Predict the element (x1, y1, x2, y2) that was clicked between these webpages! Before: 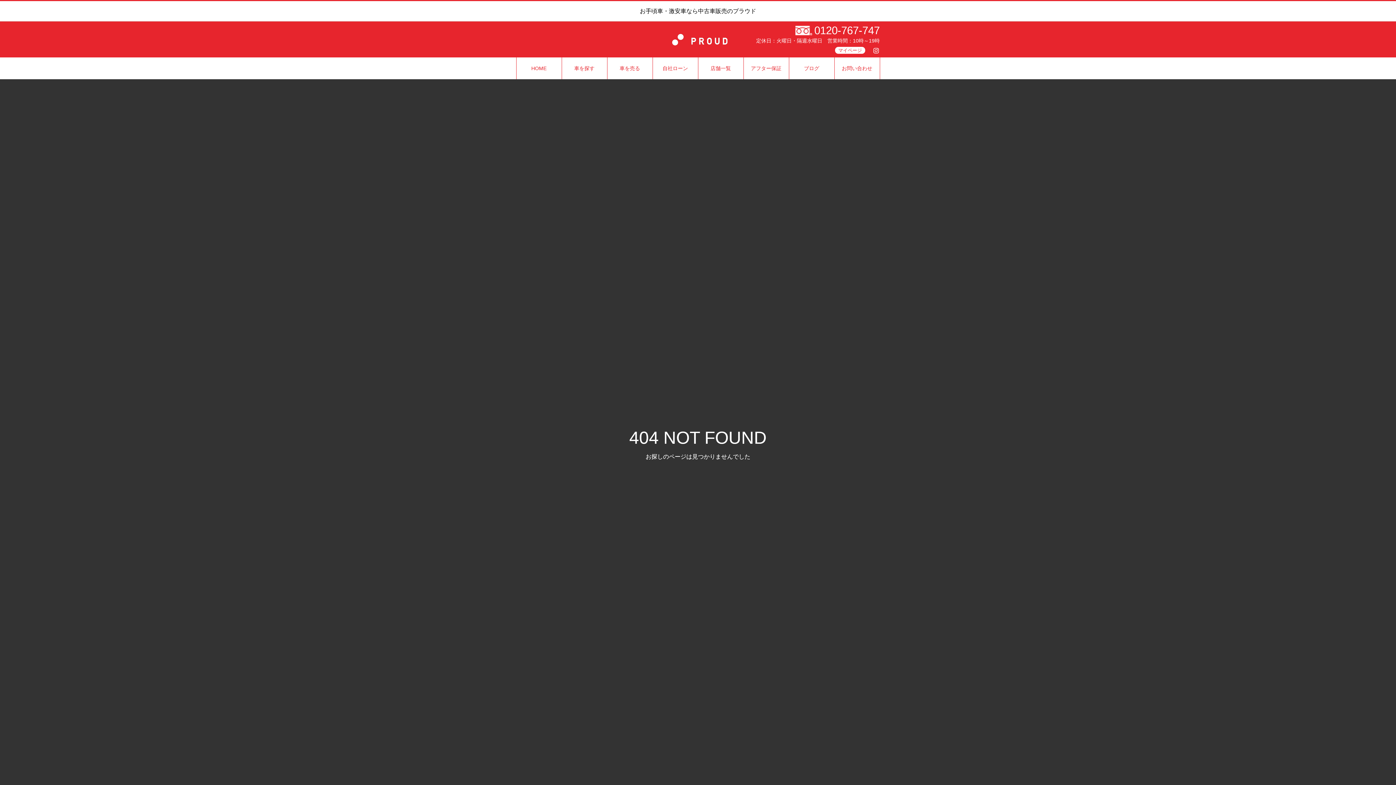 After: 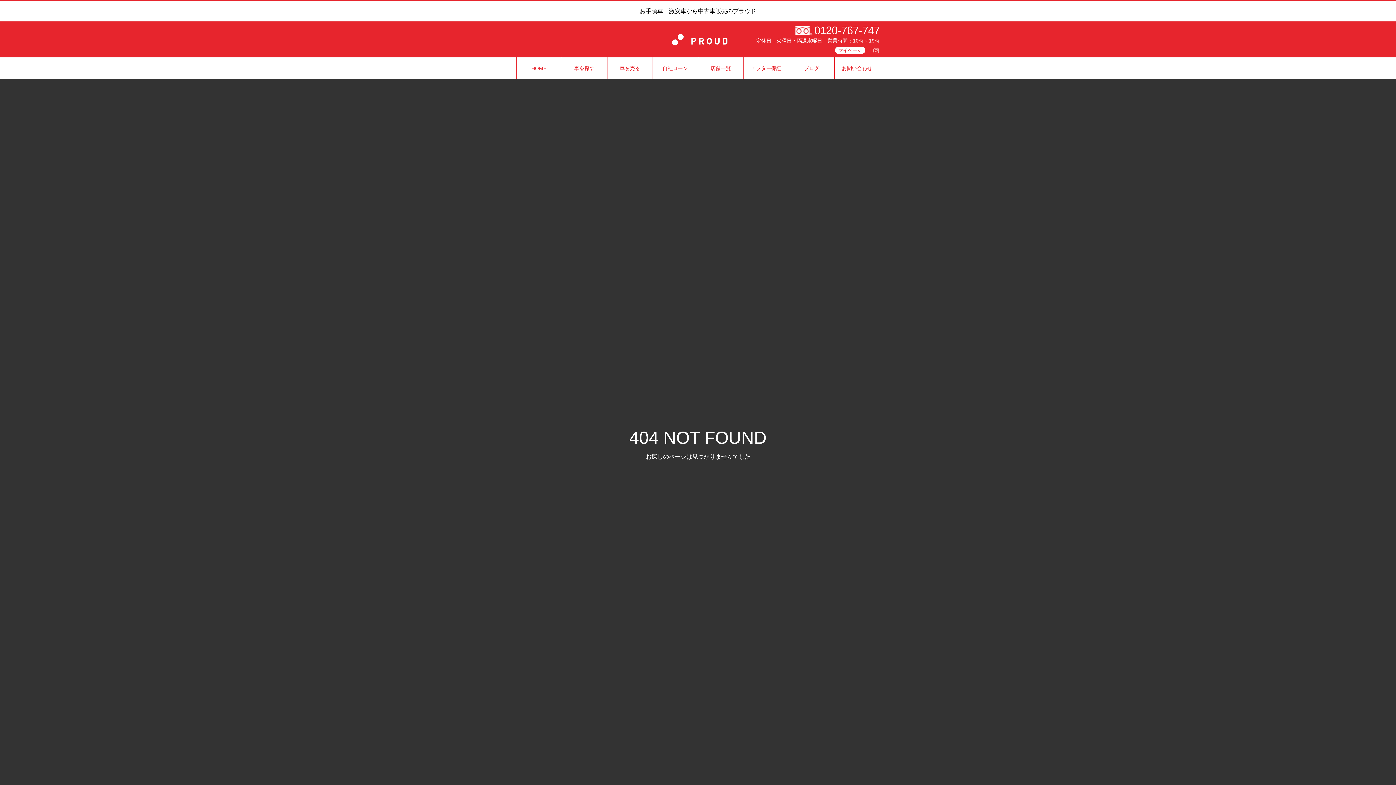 Action: bbox: (872, 46, 880, 54)